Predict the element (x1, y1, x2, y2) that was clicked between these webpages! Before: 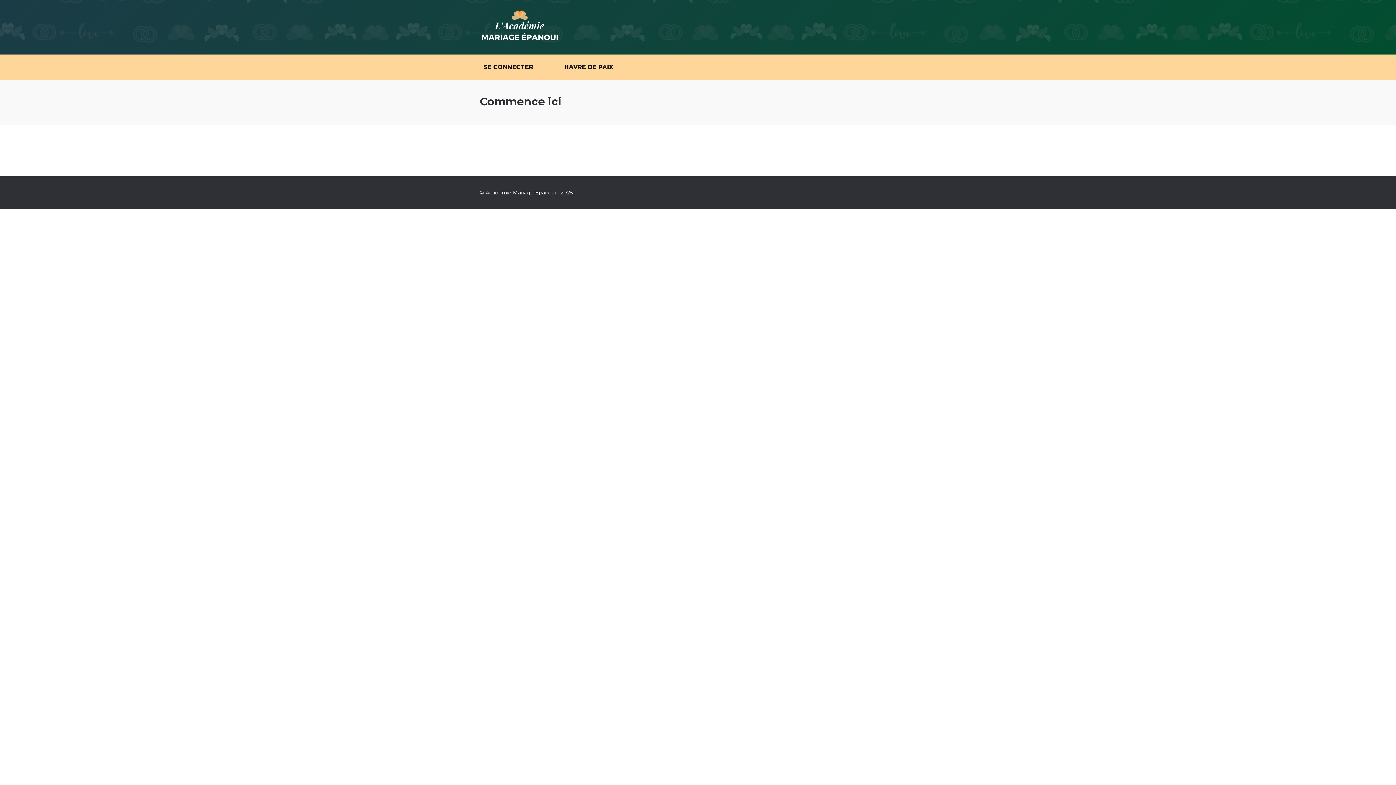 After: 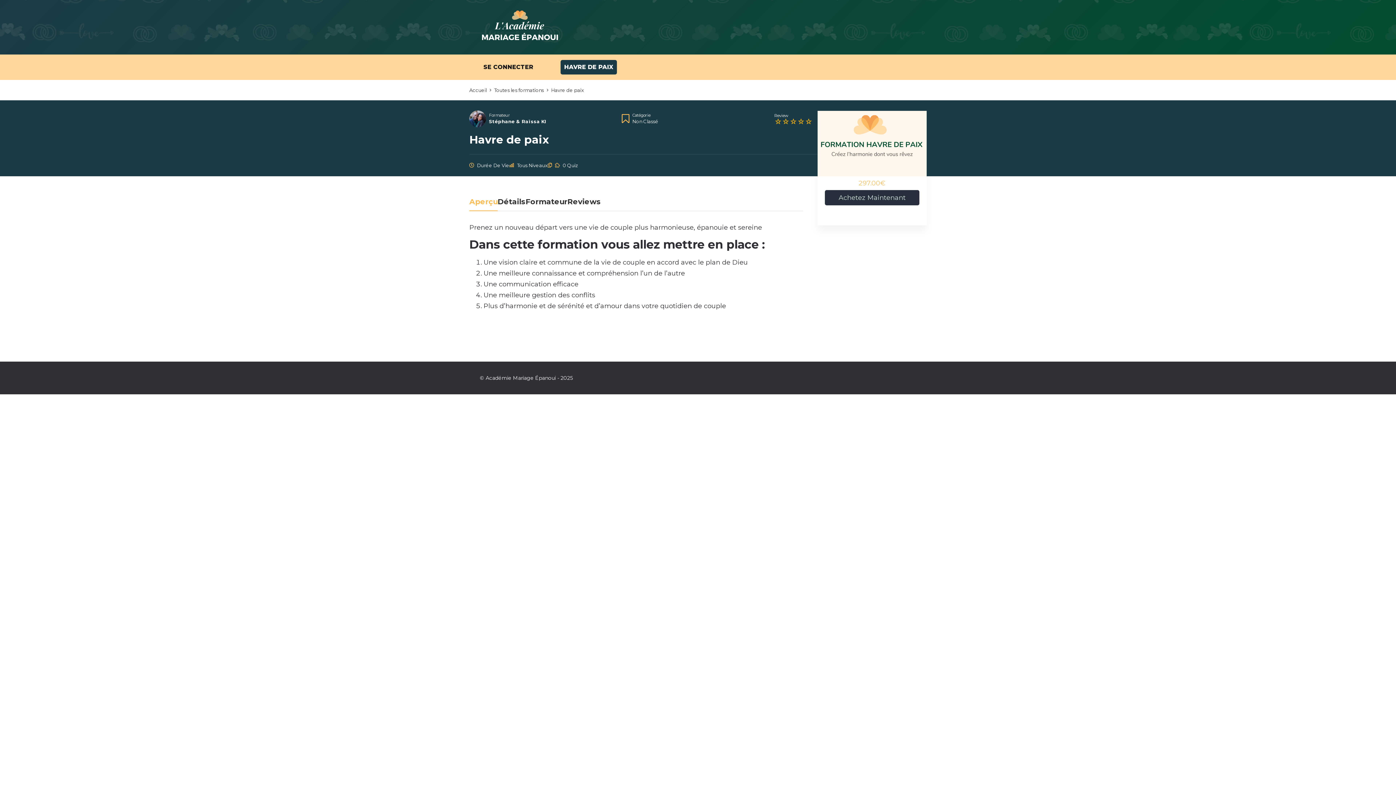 Action: bbox: (560, 60, 617, 74) label: HAVRE DE PAIX